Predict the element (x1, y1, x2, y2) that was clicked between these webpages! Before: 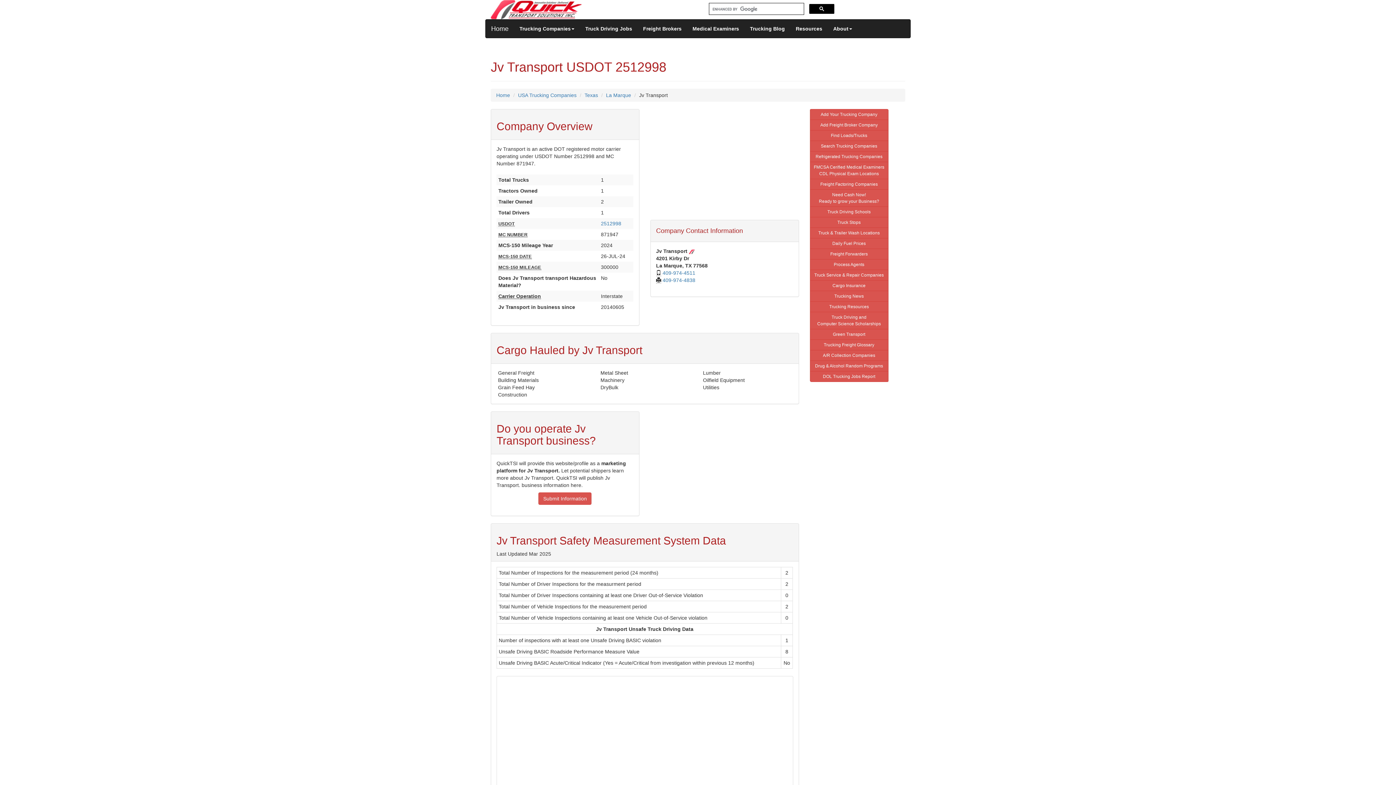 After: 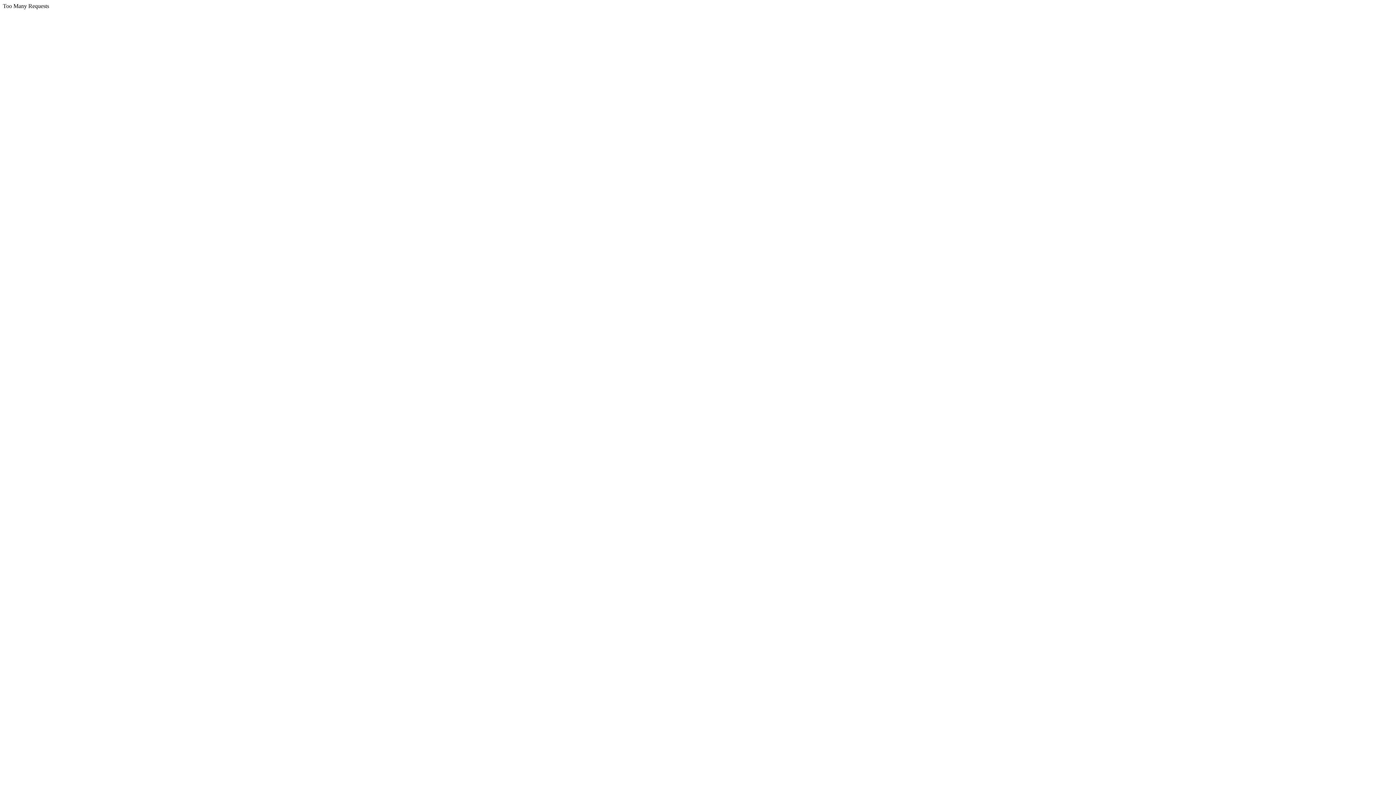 Action: bbox: (810, 371, 888, 382) label: DOL Trucking Jobs Report